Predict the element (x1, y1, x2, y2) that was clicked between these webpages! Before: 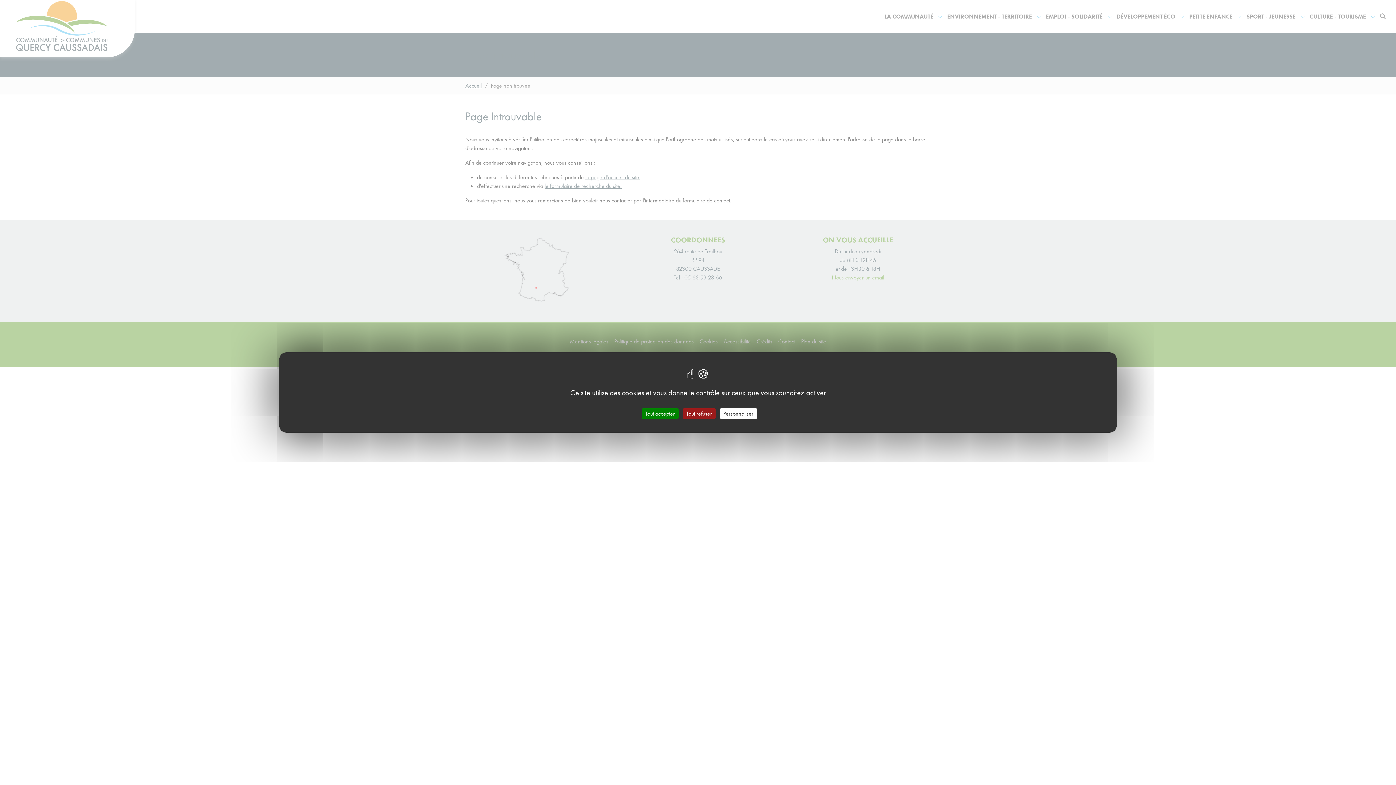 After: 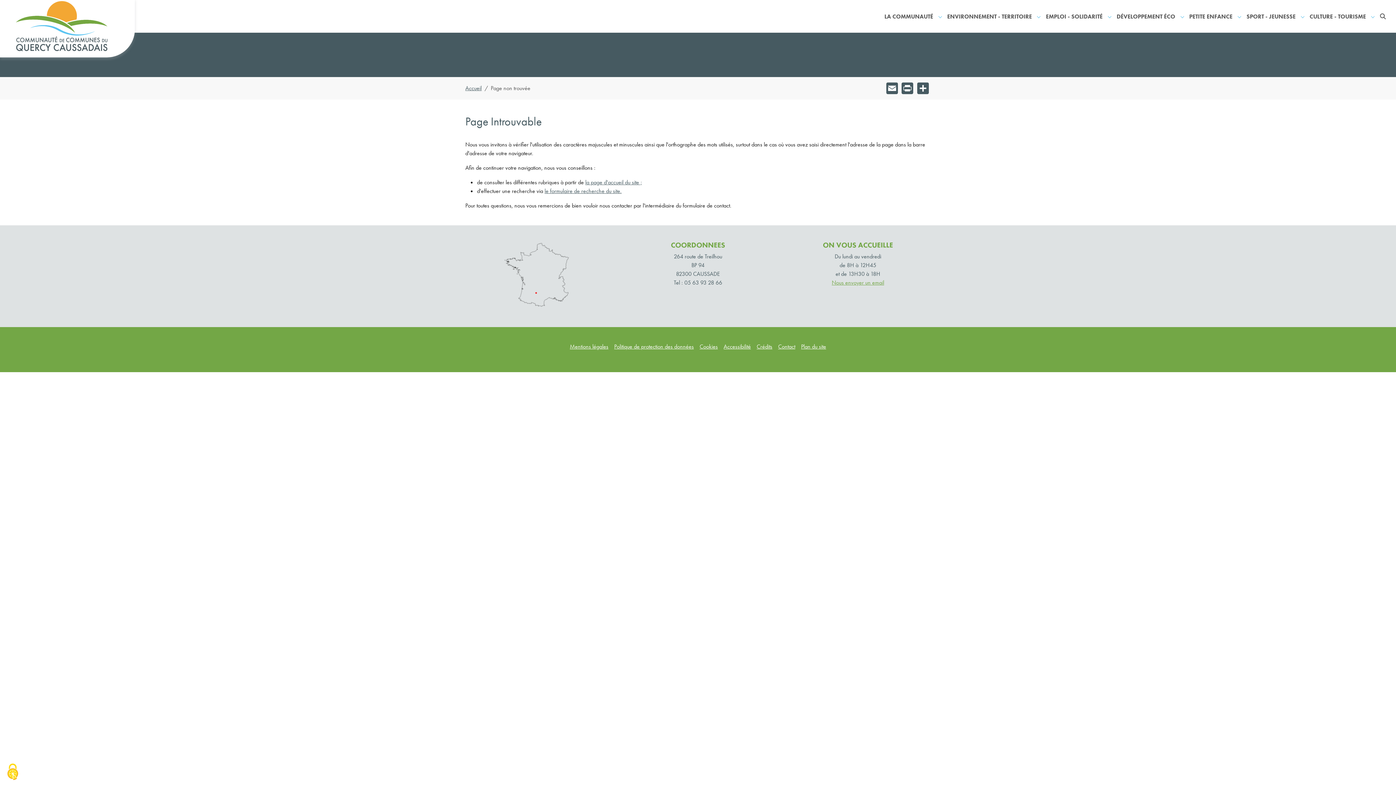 Action: bbox: (641, 408, 678, 419) label: Cookies : Tout accepter